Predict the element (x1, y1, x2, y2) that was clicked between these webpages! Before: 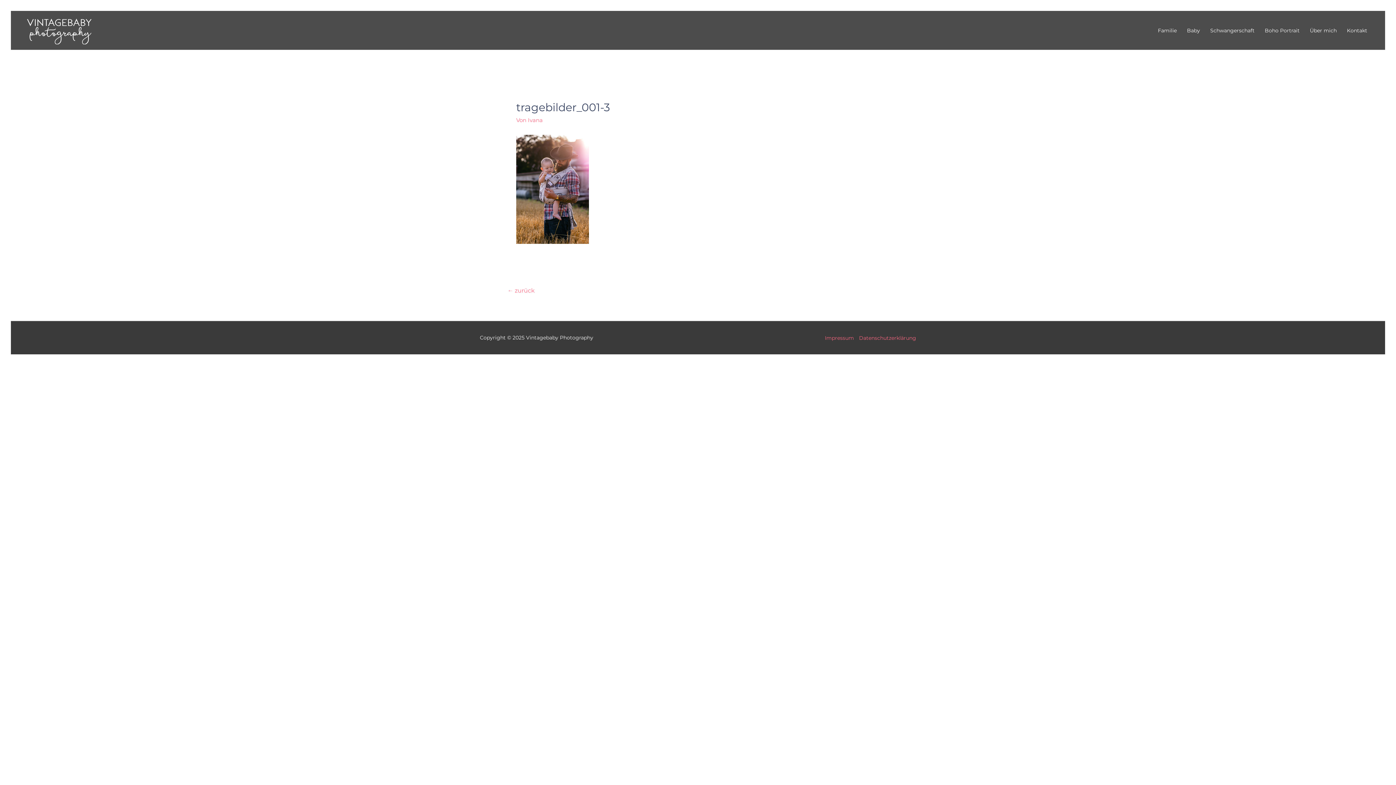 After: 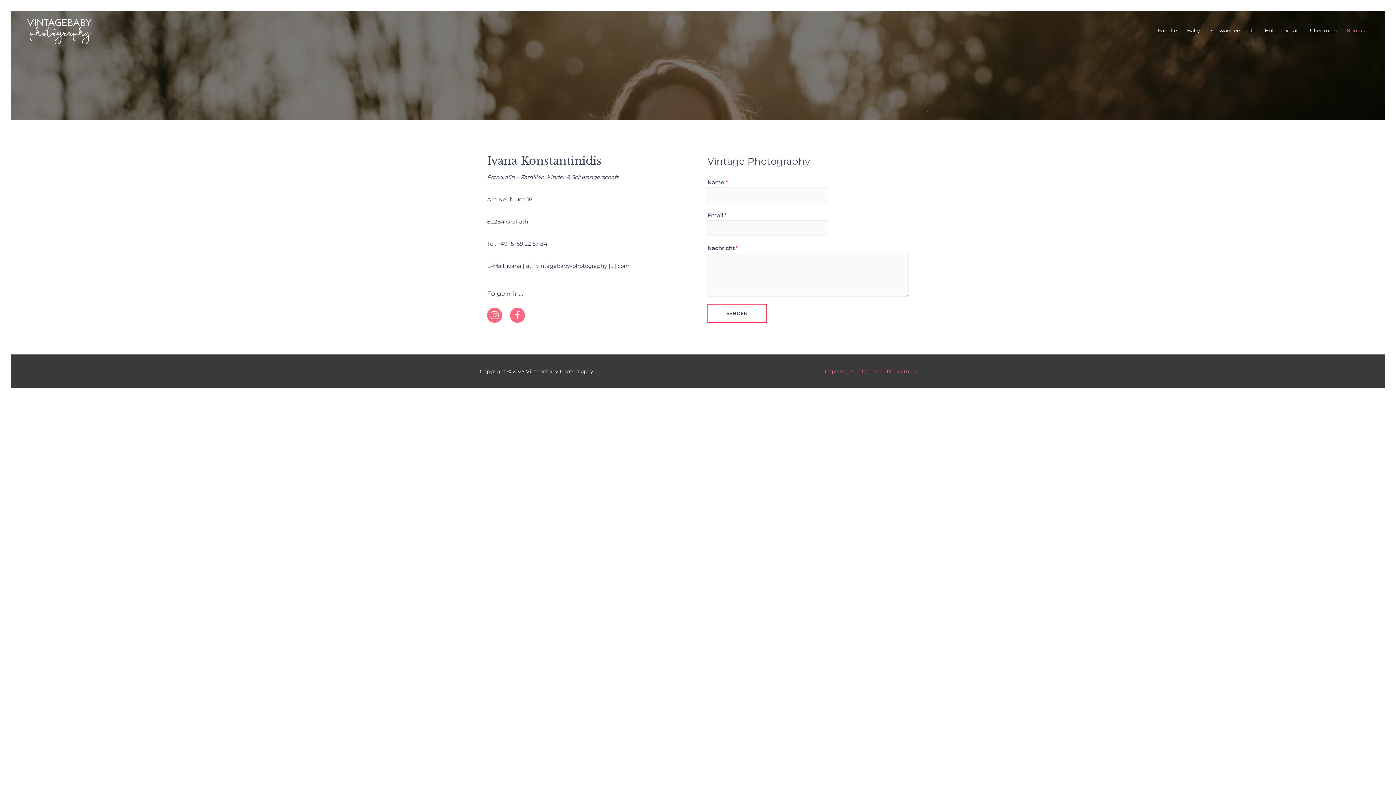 Action: label: Kontakt bbox: (1342, 17, 1372, 43)